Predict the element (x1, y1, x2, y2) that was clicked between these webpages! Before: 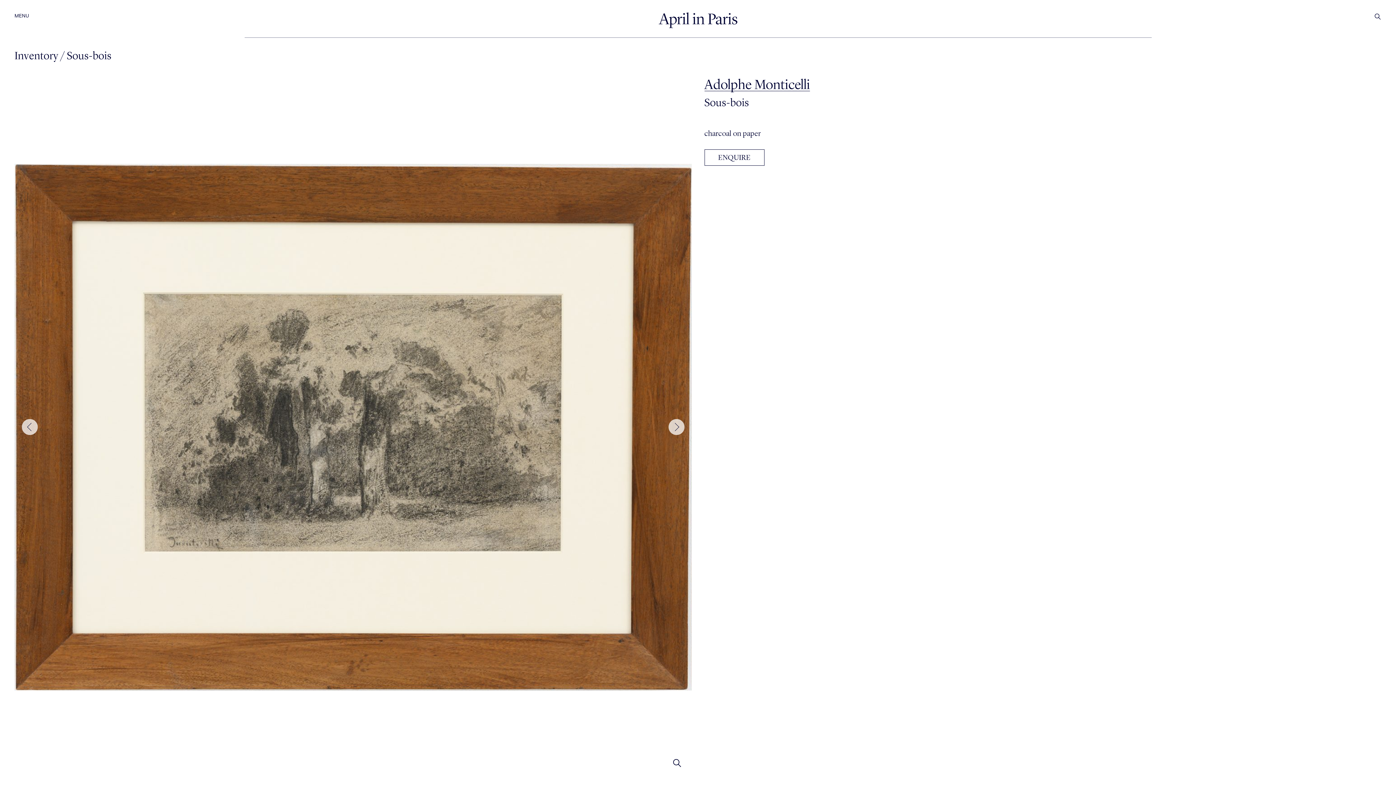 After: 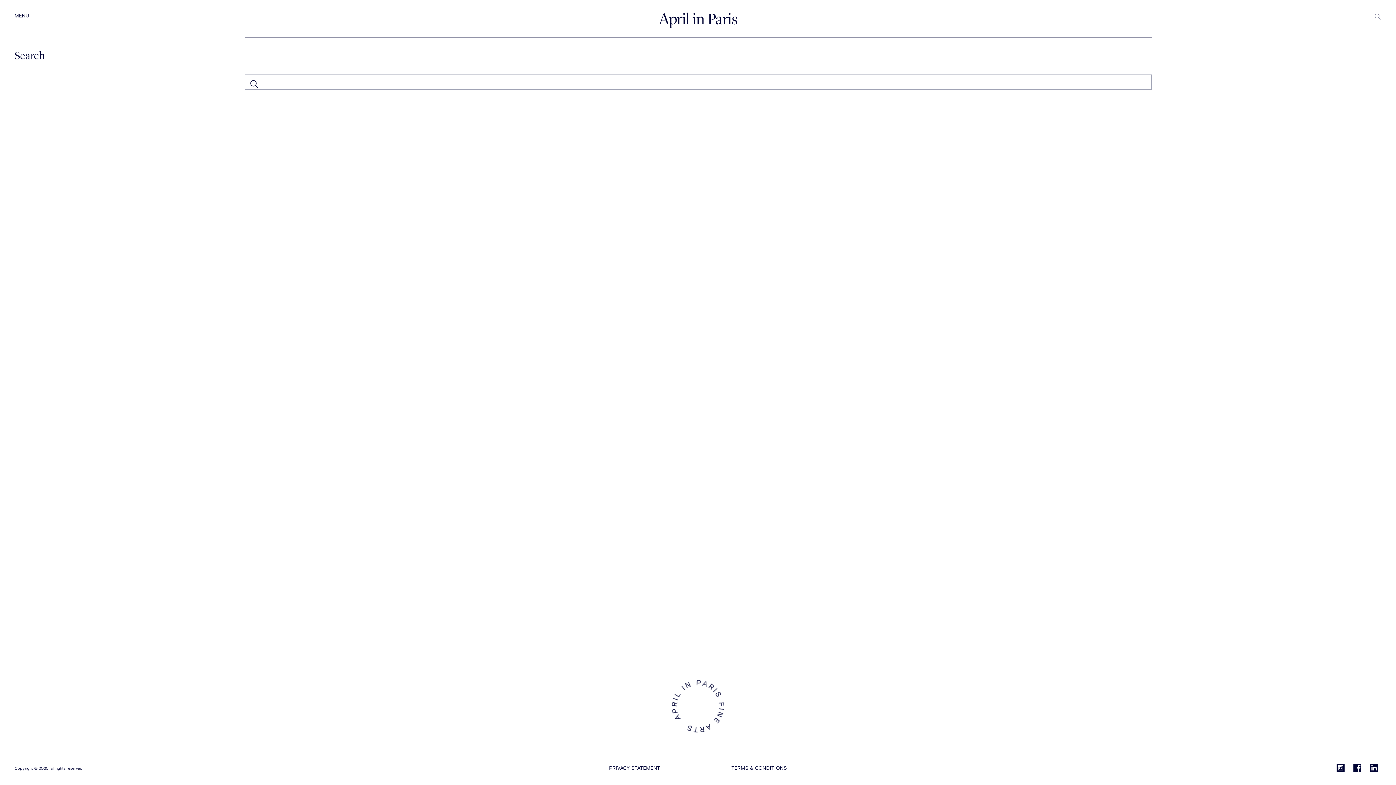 Action: bbox: (1372, 11, 1383, 22)